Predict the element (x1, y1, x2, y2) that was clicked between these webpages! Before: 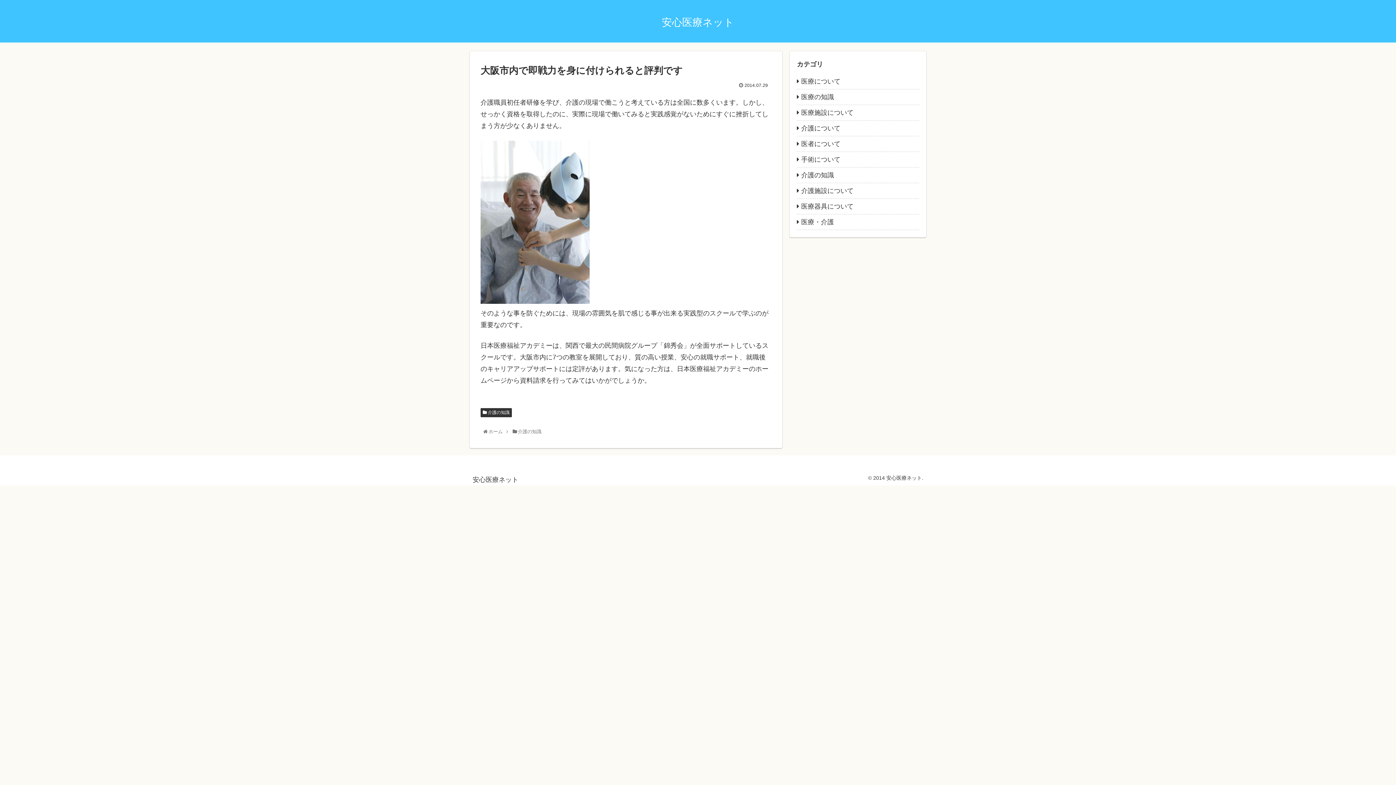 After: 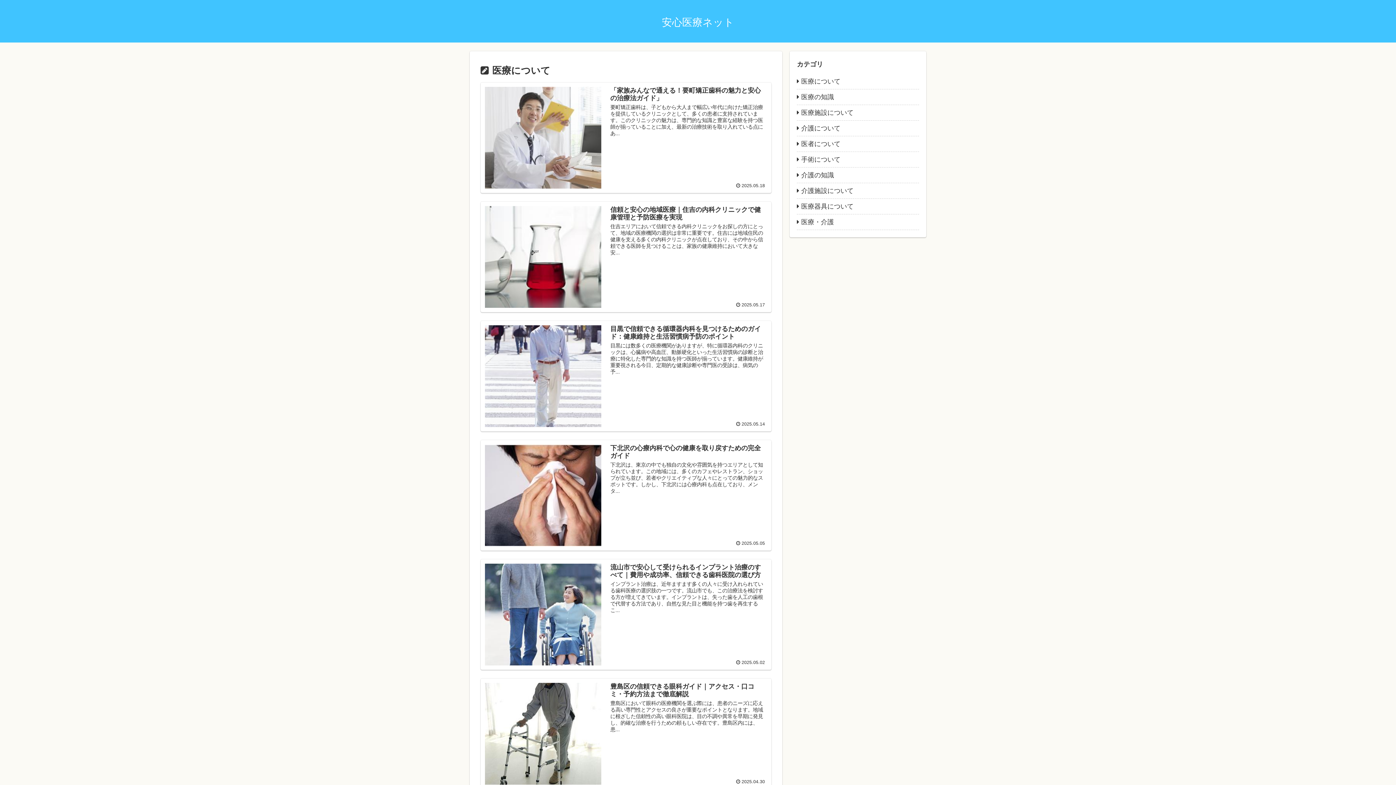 Action: bbox: (797, 73, 919, 89) label: 医療について